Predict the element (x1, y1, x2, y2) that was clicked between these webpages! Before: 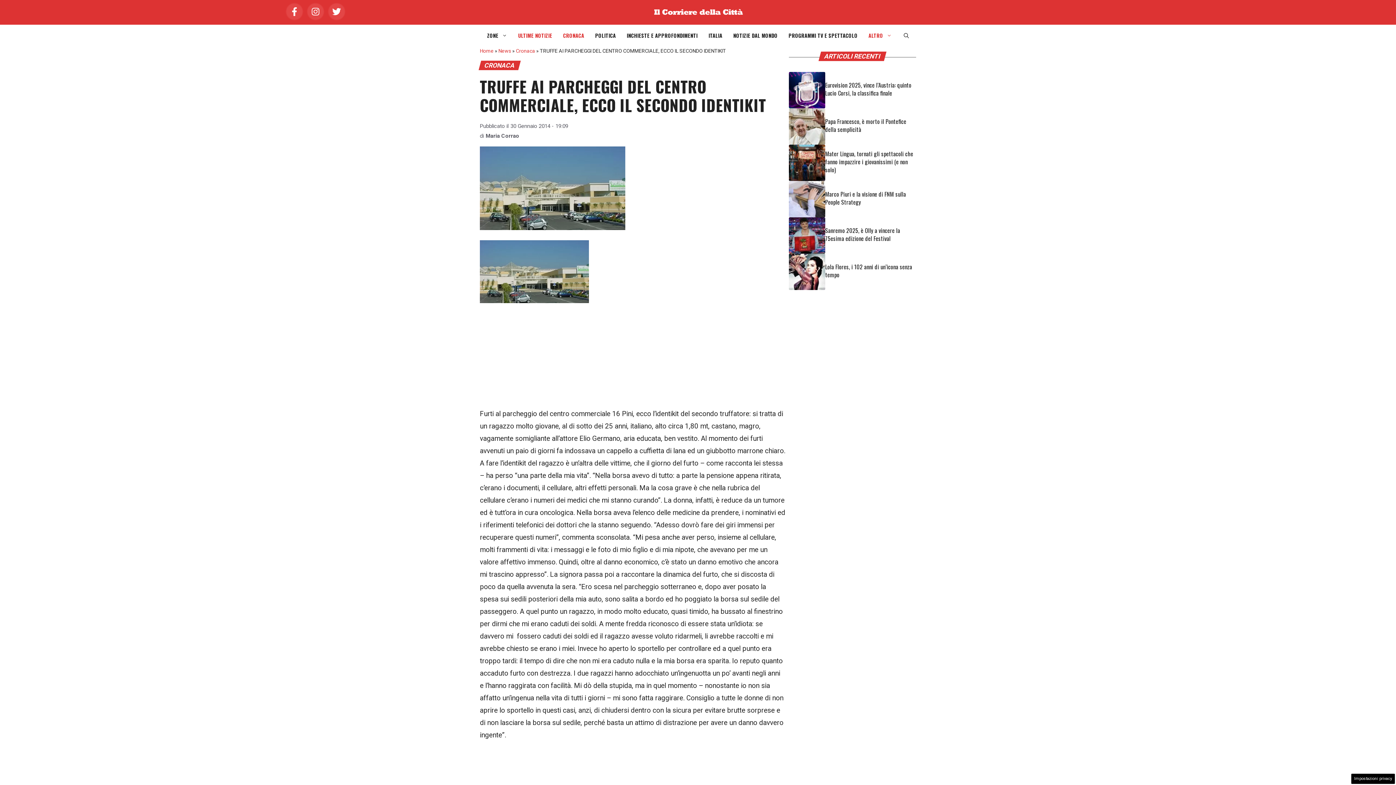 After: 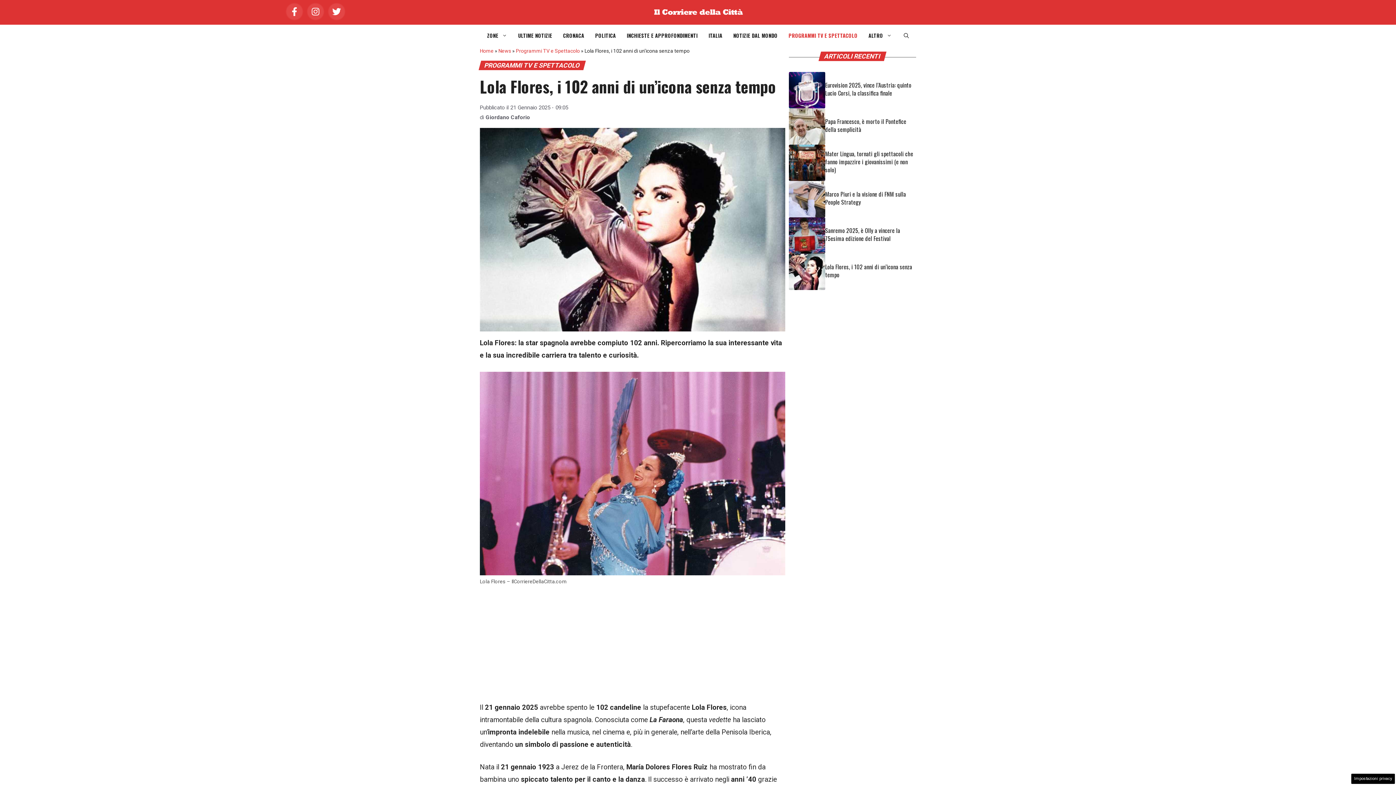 Action: bbox: (789, 267, 825, 275)